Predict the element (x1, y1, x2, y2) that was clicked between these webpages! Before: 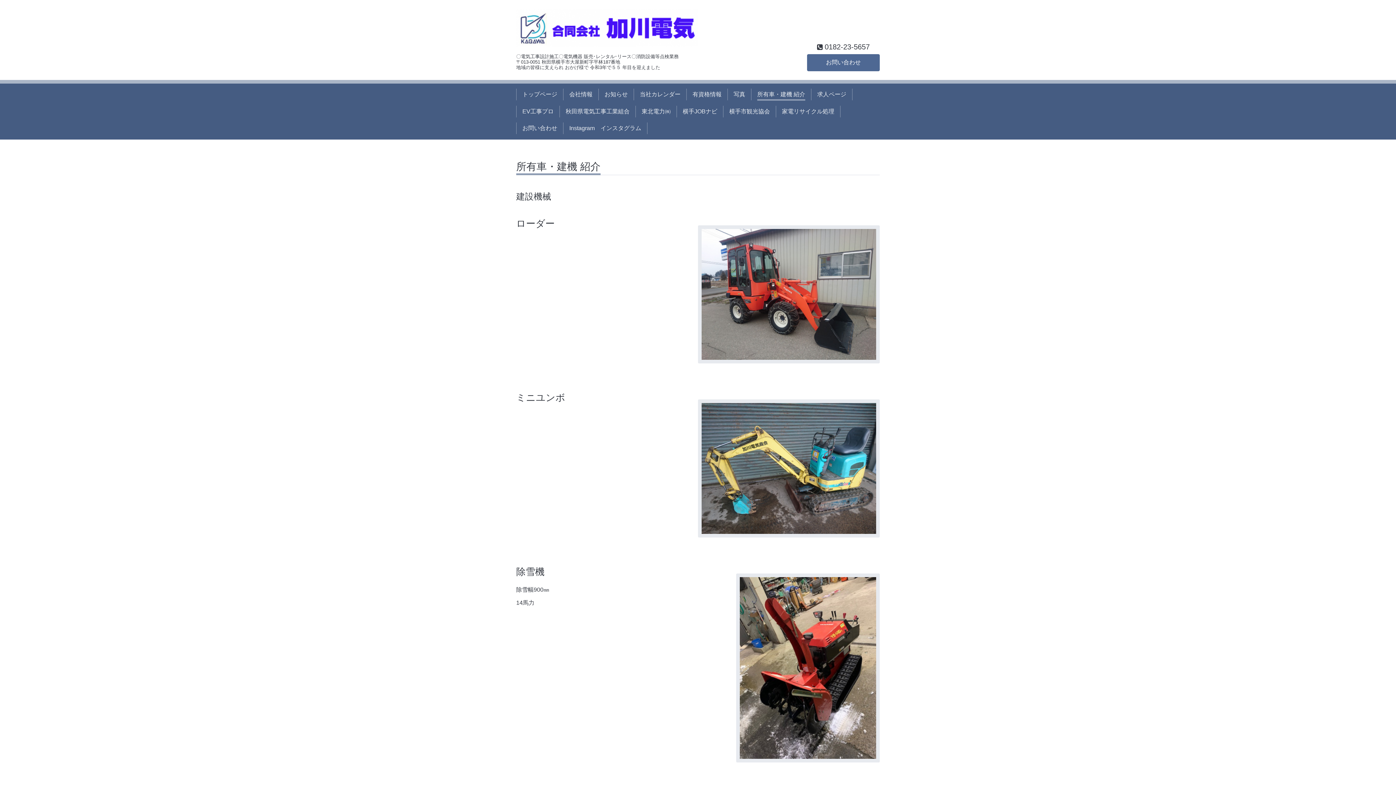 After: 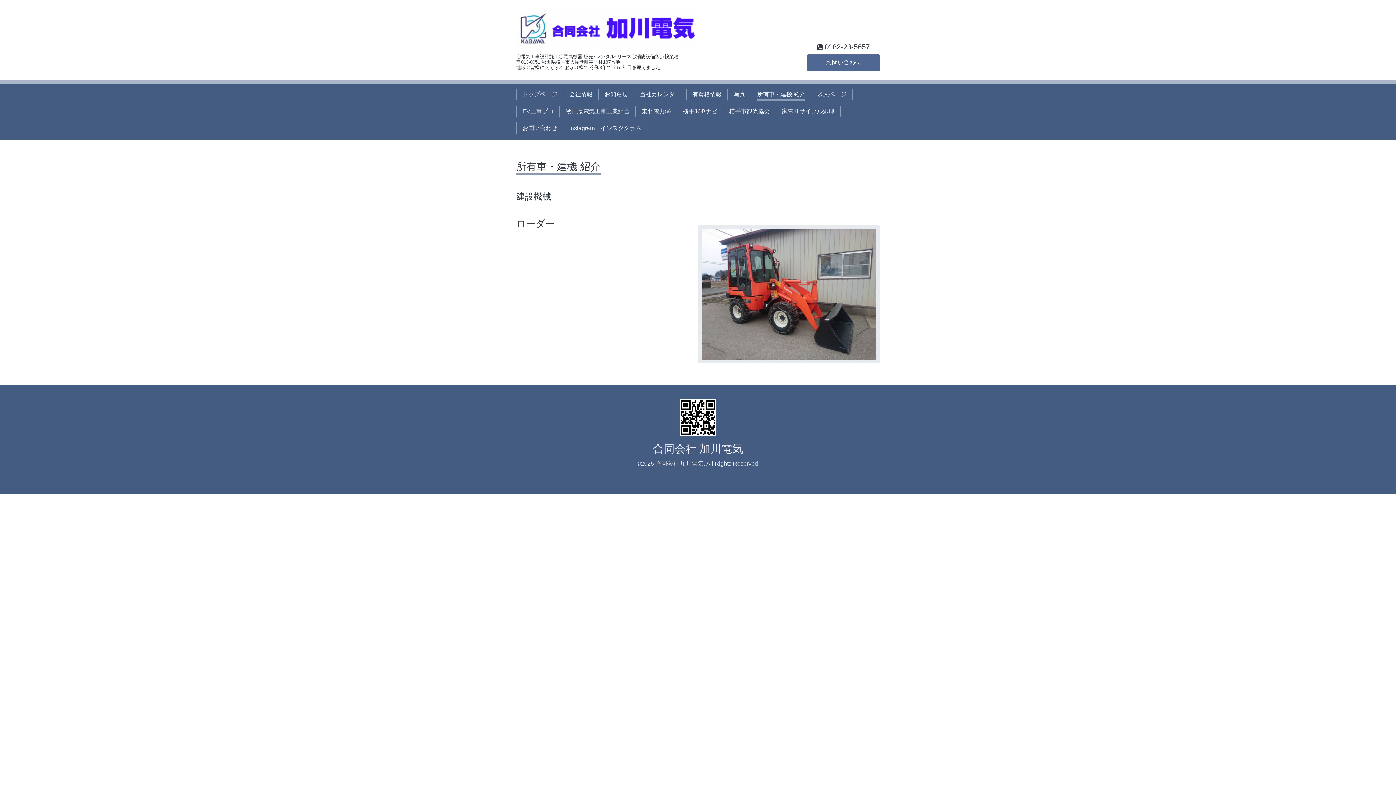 Action: label: ローダー bbox: (516, 218, 554, 228)